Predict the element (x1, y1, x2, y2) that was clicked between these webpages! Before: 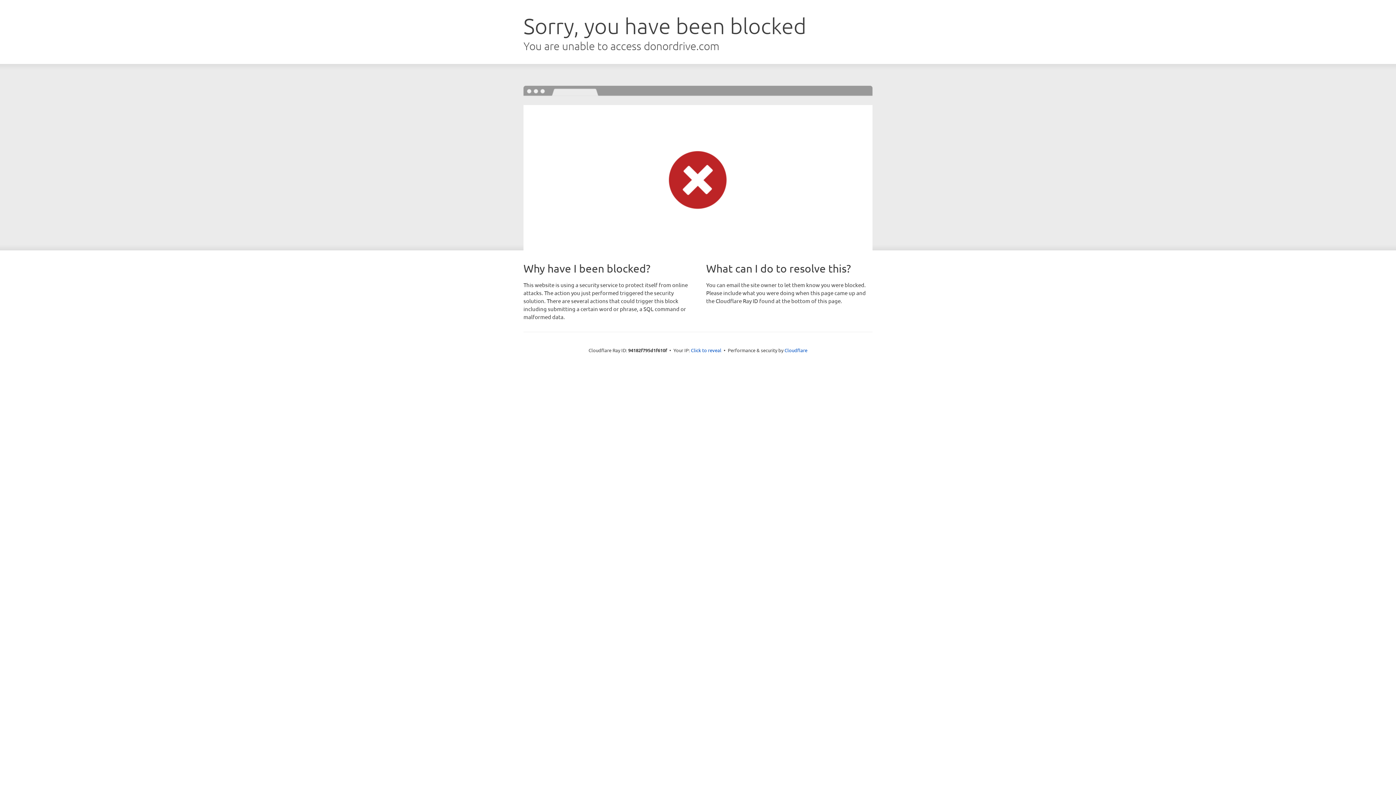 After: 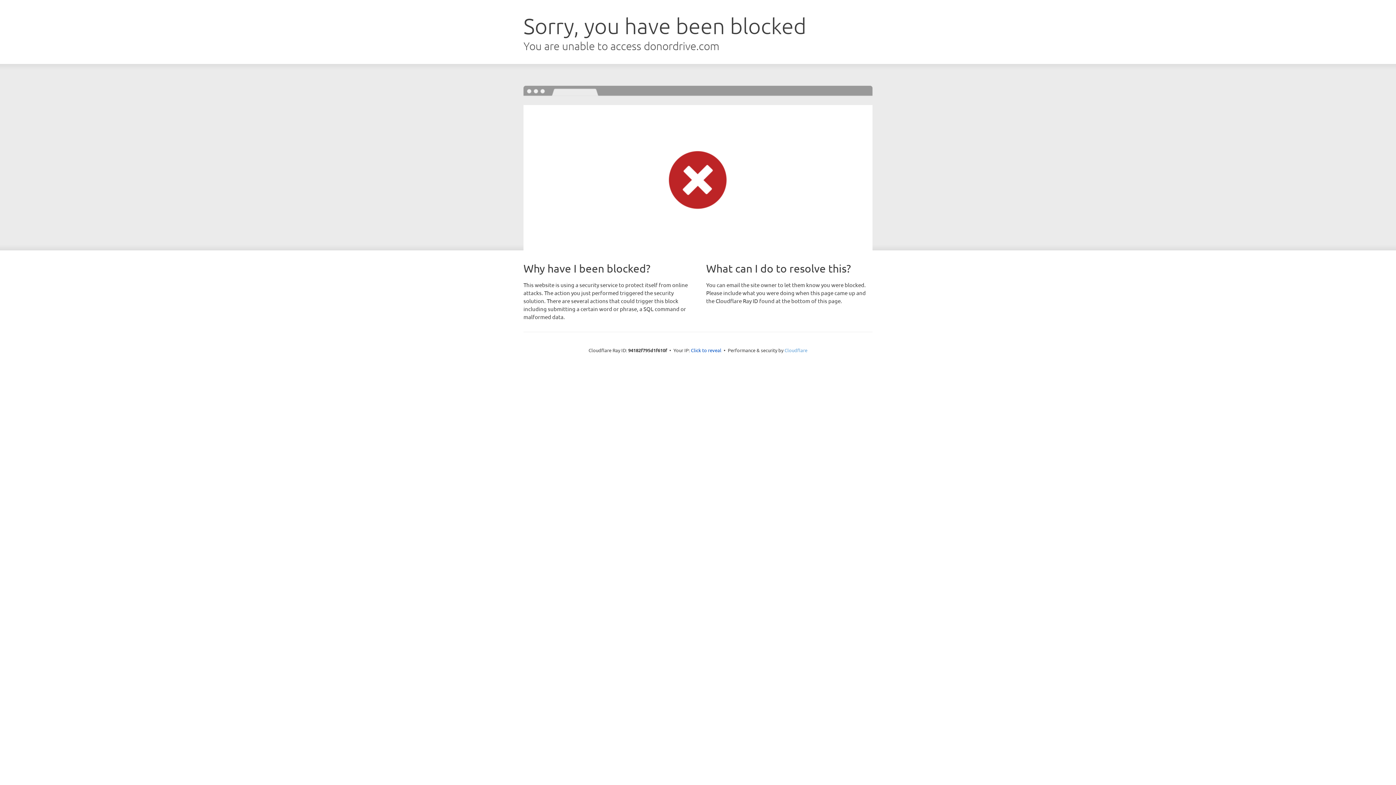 Action: label: Cloudflare bbox: (784, 347, 807, 353)